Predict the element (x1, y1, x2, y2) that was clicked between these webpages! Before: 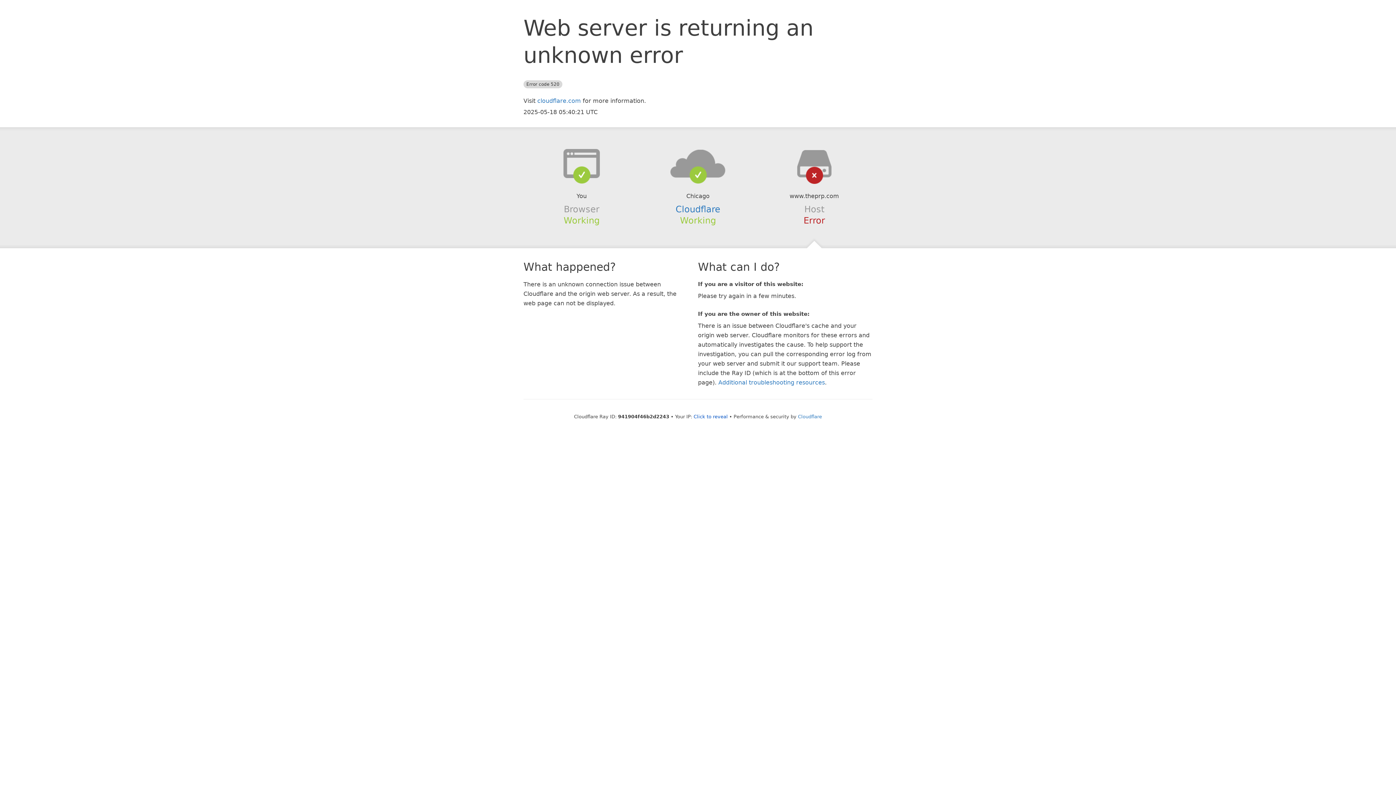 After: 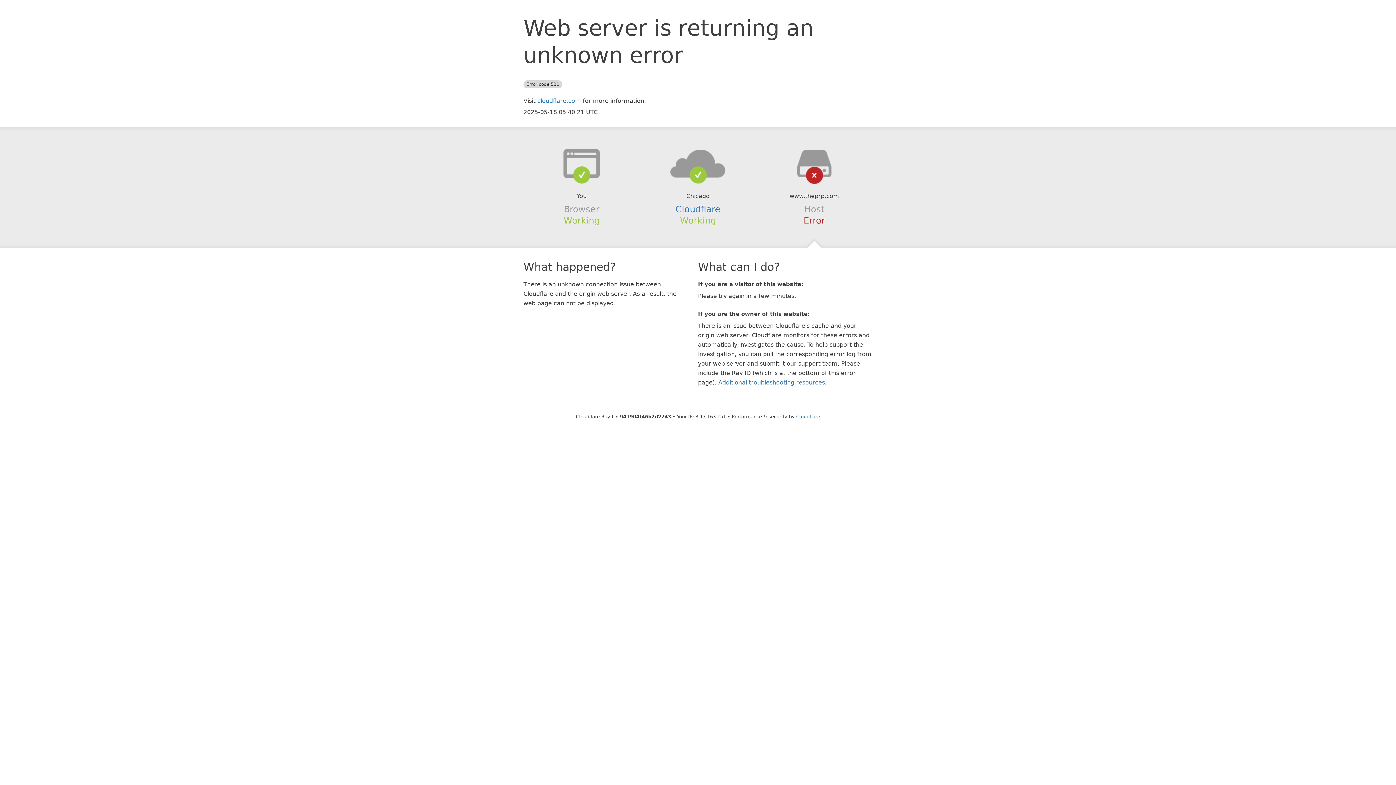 Action: bbox: (693, 414, 728, 419) label: Click to reveal